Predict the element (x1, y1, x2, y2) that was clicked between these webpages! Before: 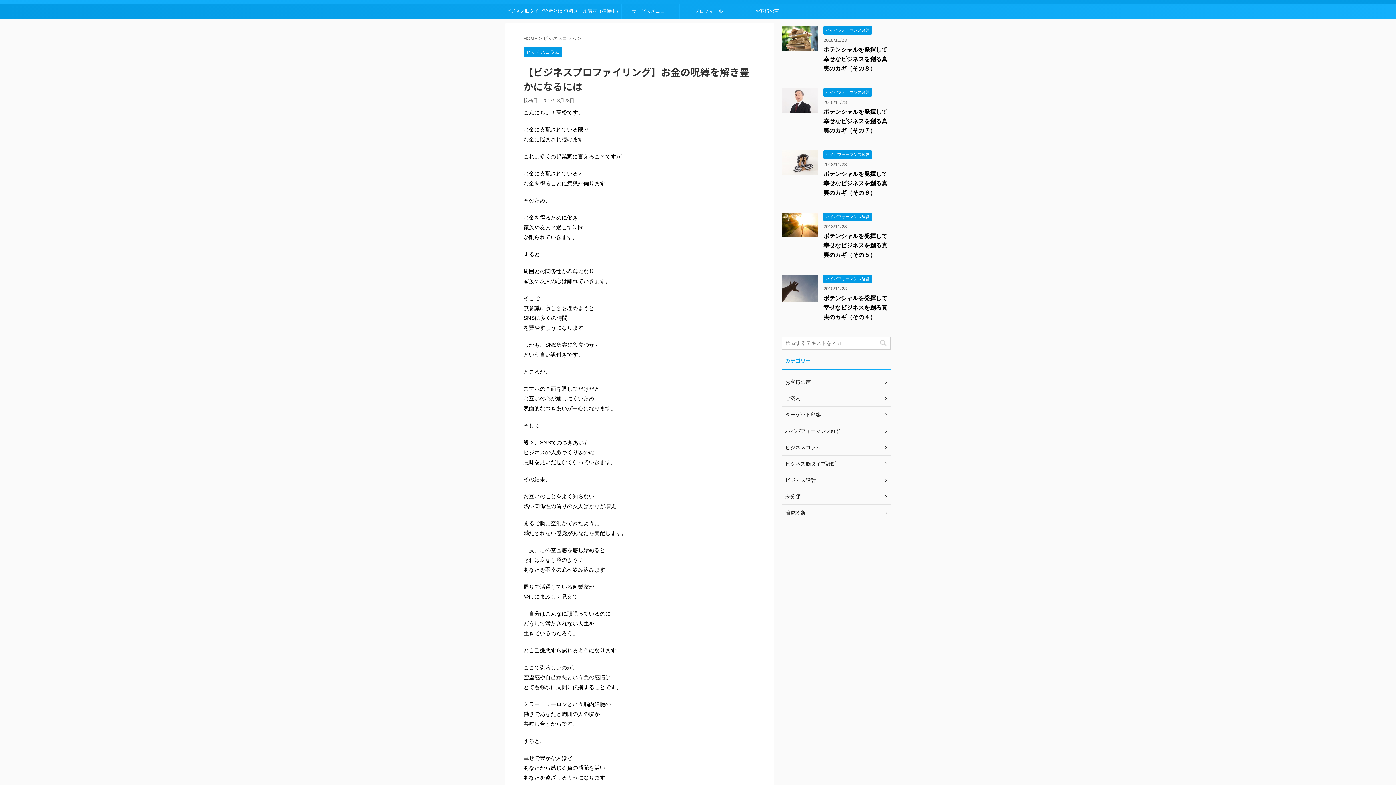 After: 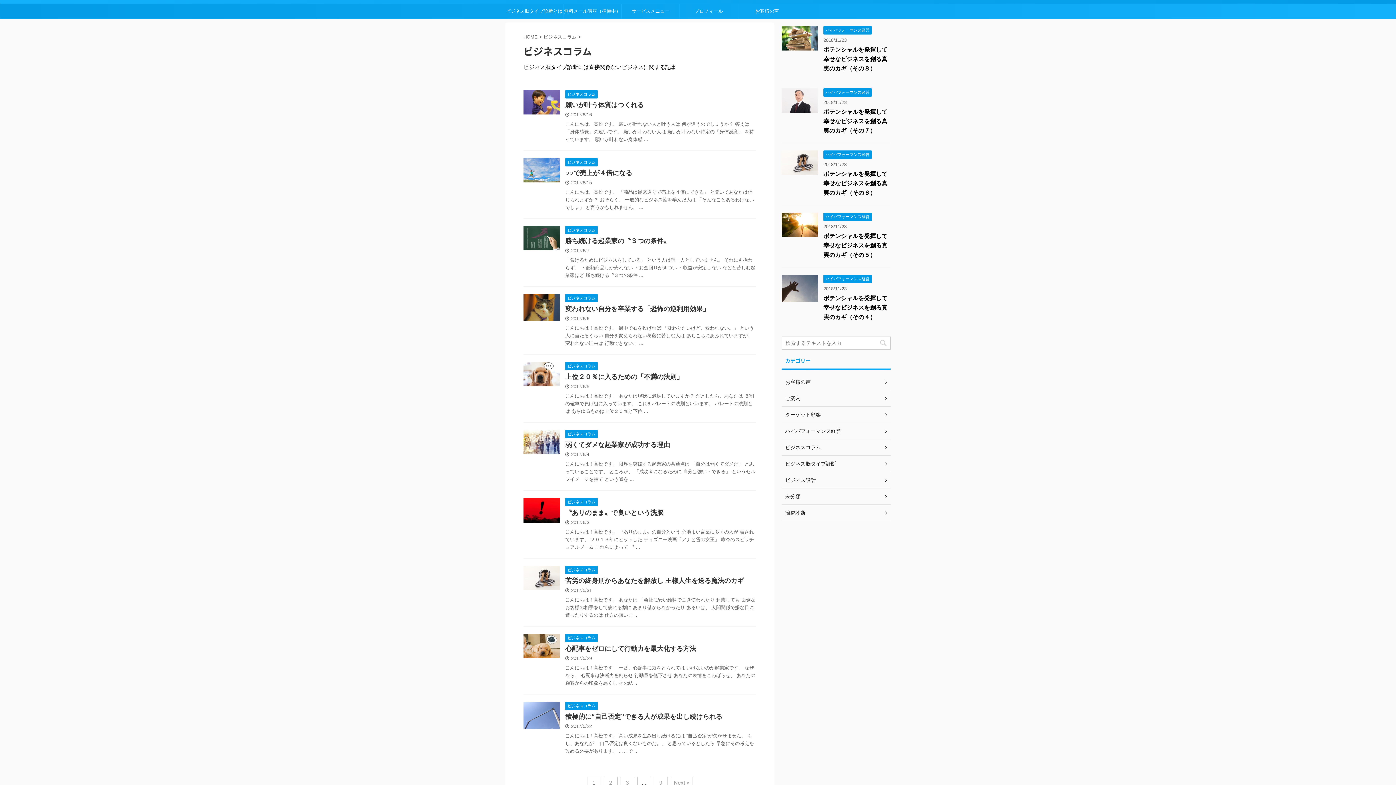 Action: label: ビジネスコラム bbox: (523, 49, 562, 54)